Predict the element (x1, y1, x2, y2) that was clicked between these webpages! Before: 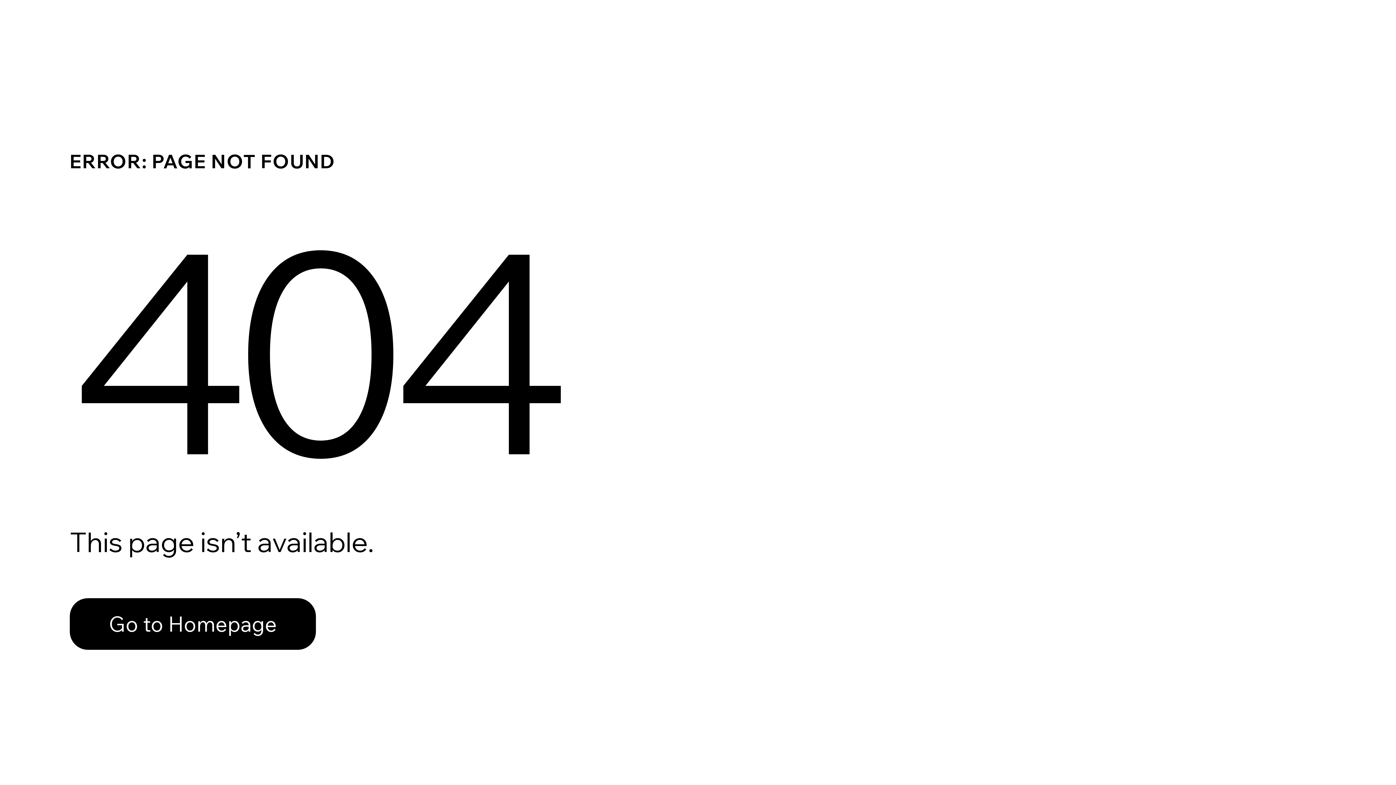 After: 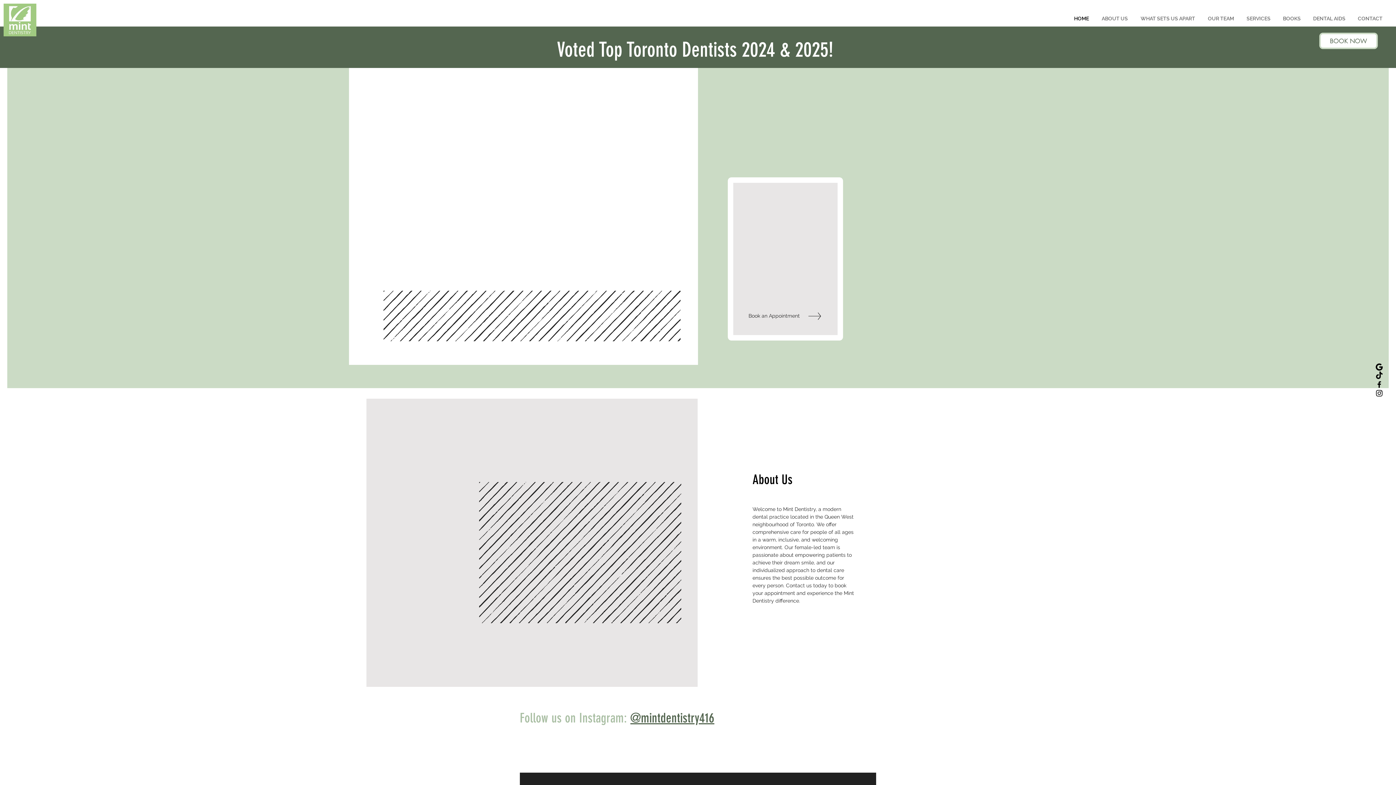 Action: label: Go to Homepage bbox: (69, 598, 316, 650)